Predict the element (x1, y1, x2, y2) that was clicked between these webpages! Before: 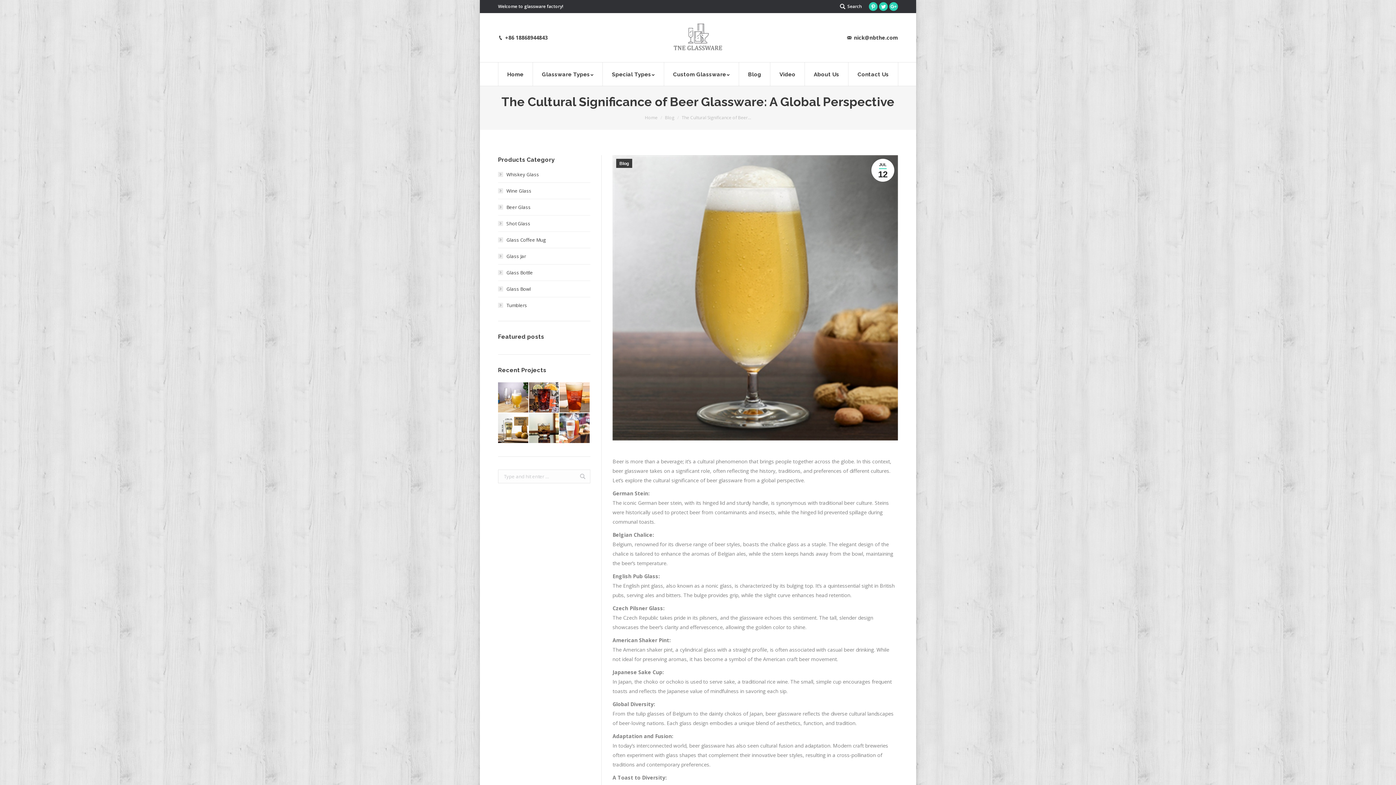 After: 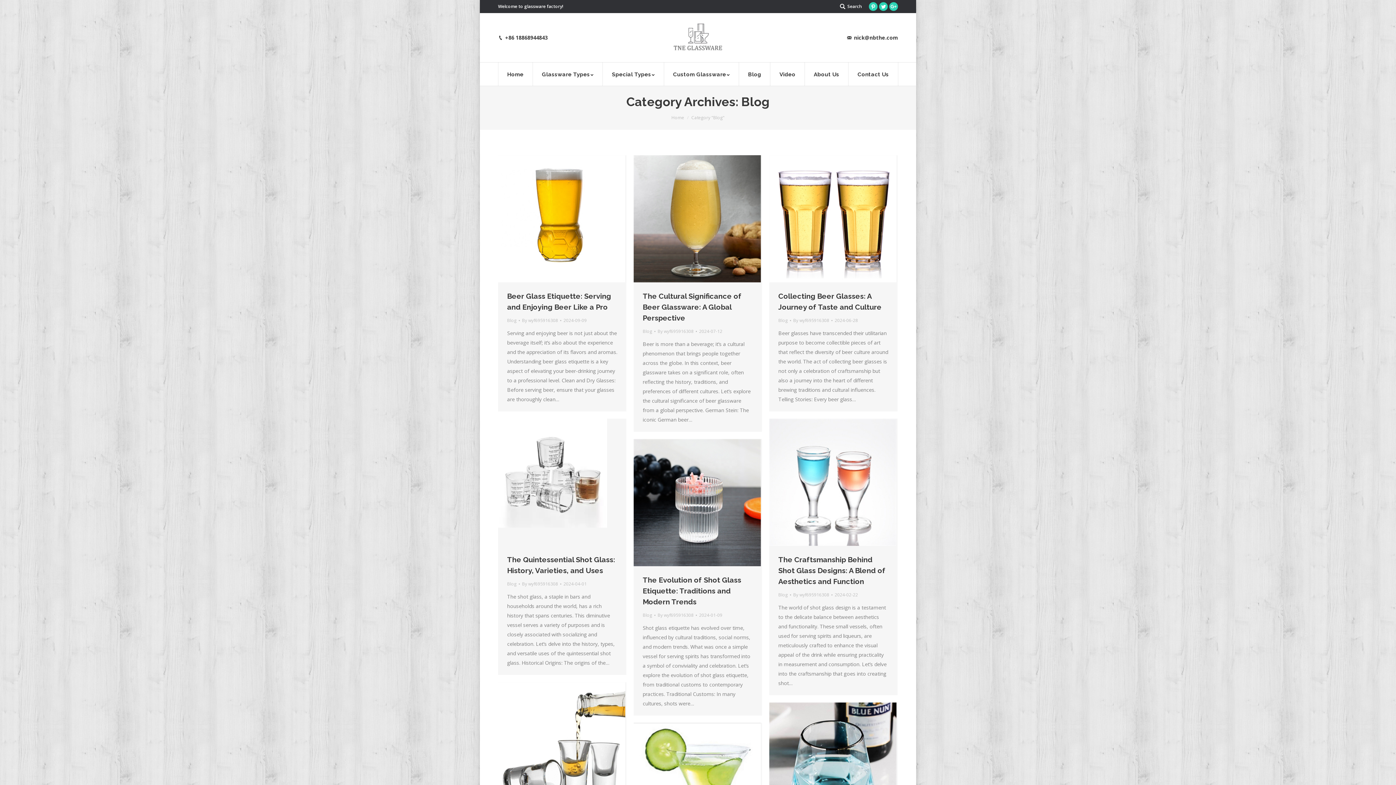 Action: label: Blog bbox: (665, 114, 674, 120)